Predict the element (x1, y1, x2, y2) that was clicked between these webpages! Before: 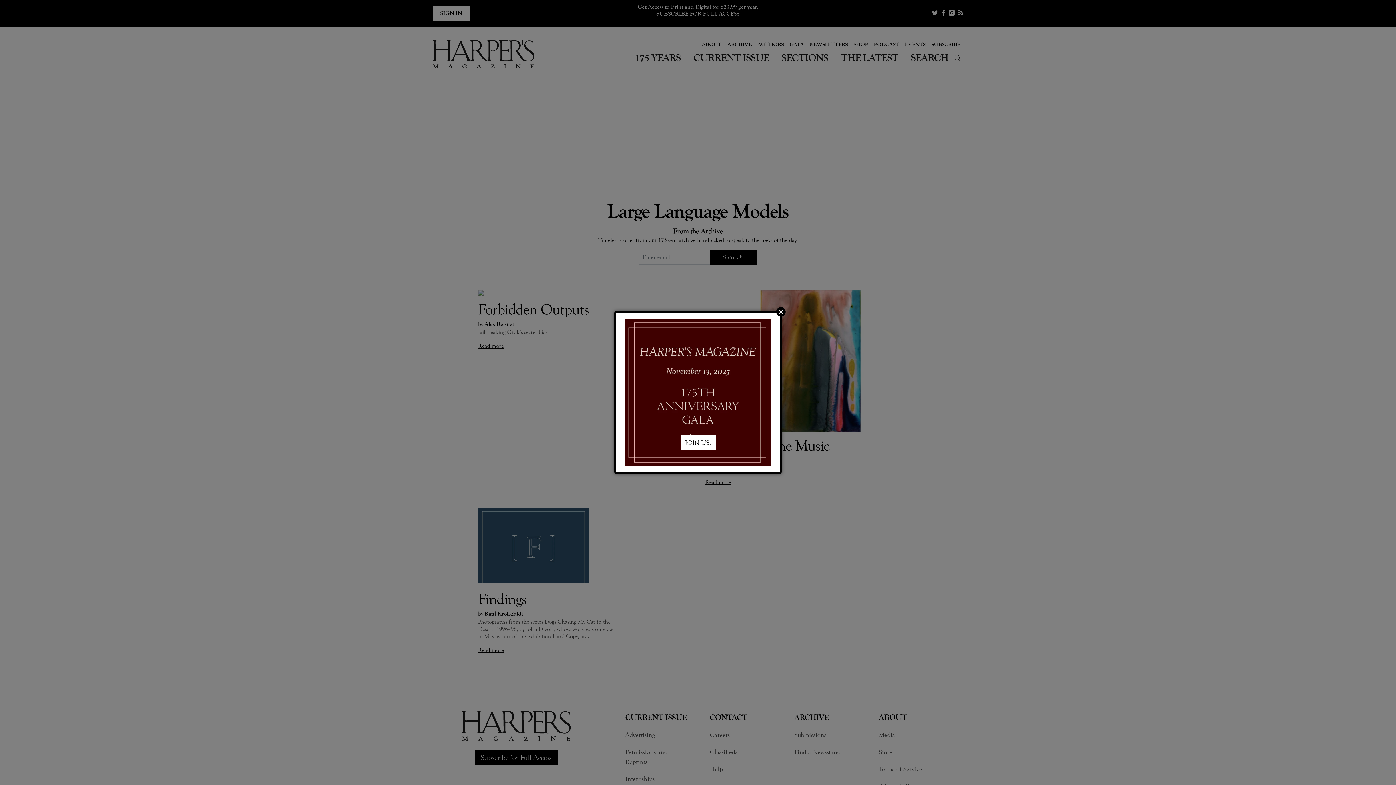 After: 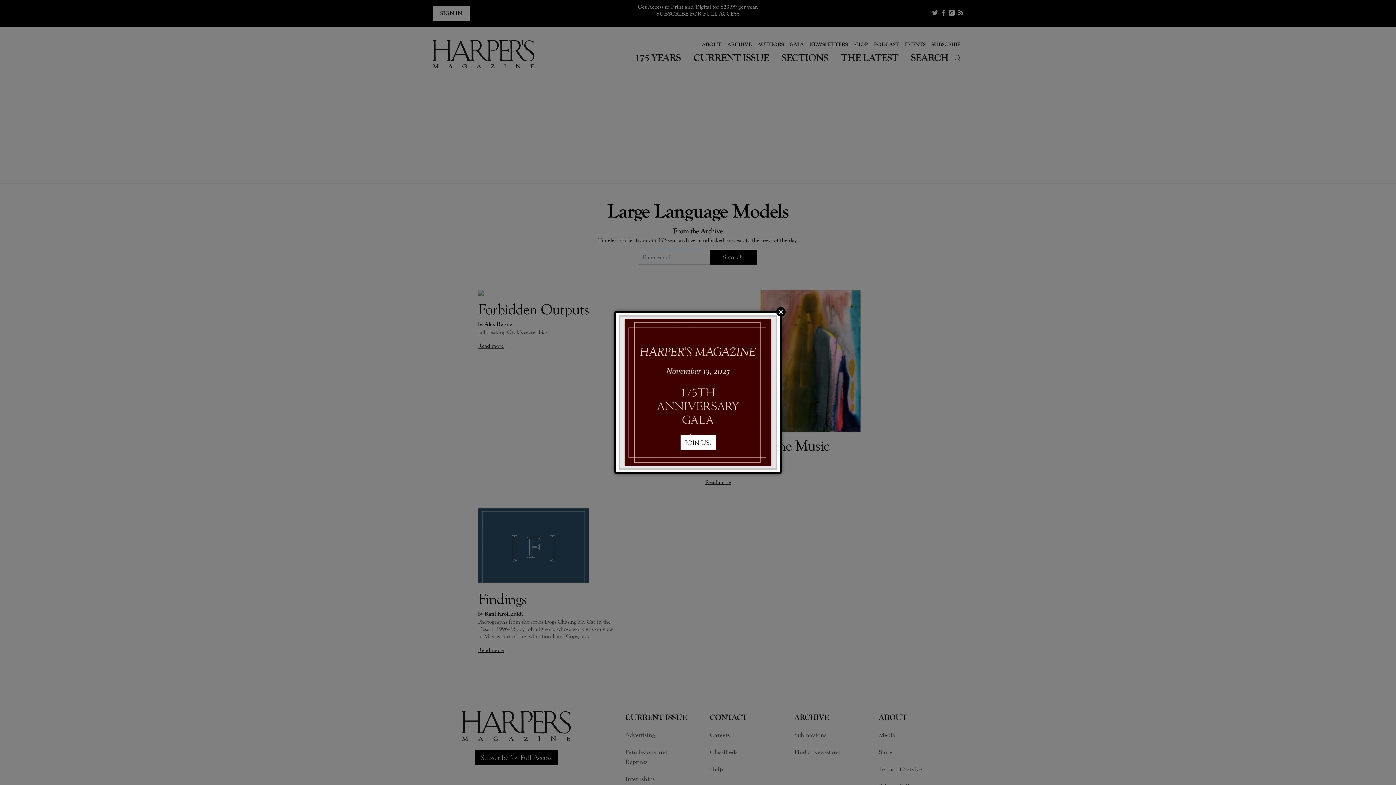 Action: bbox: (620, 316, 776, 468)